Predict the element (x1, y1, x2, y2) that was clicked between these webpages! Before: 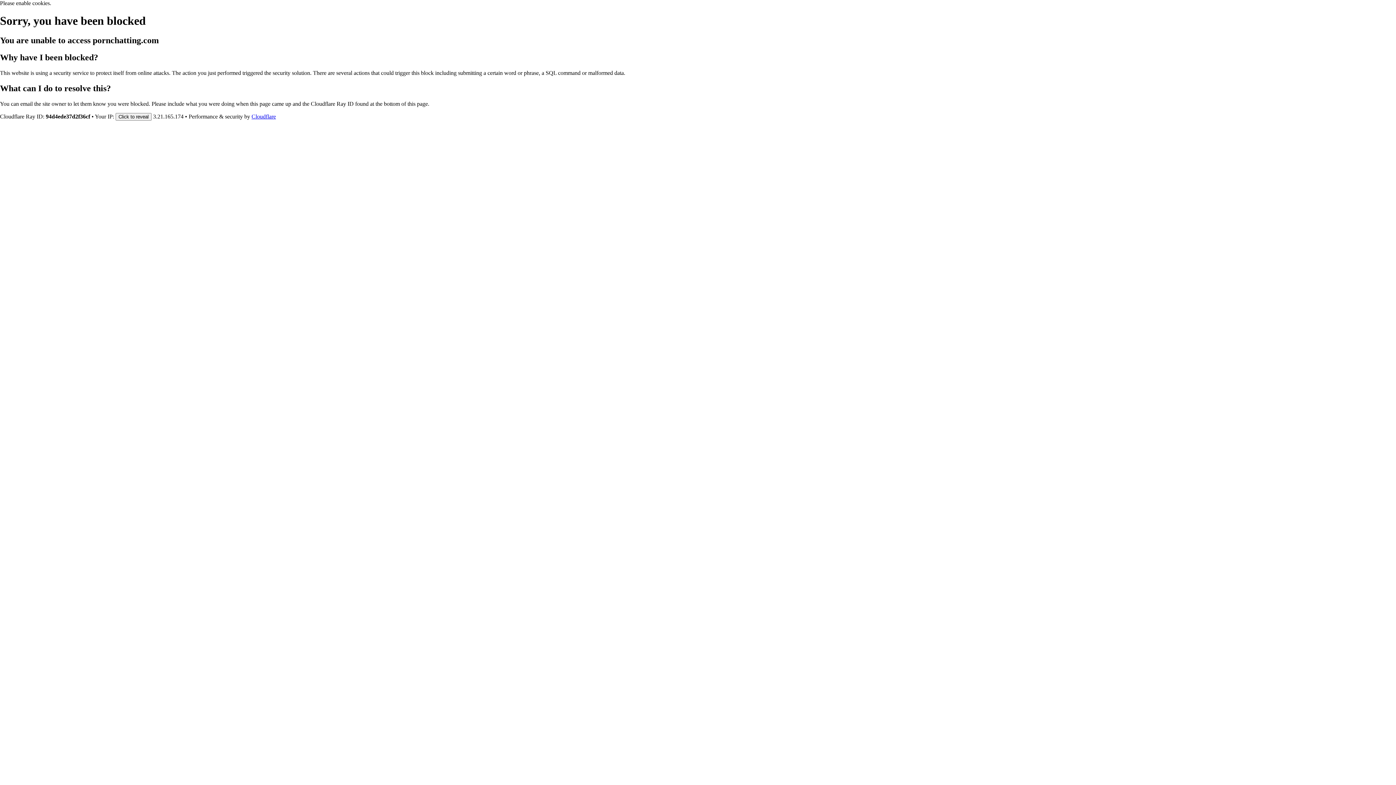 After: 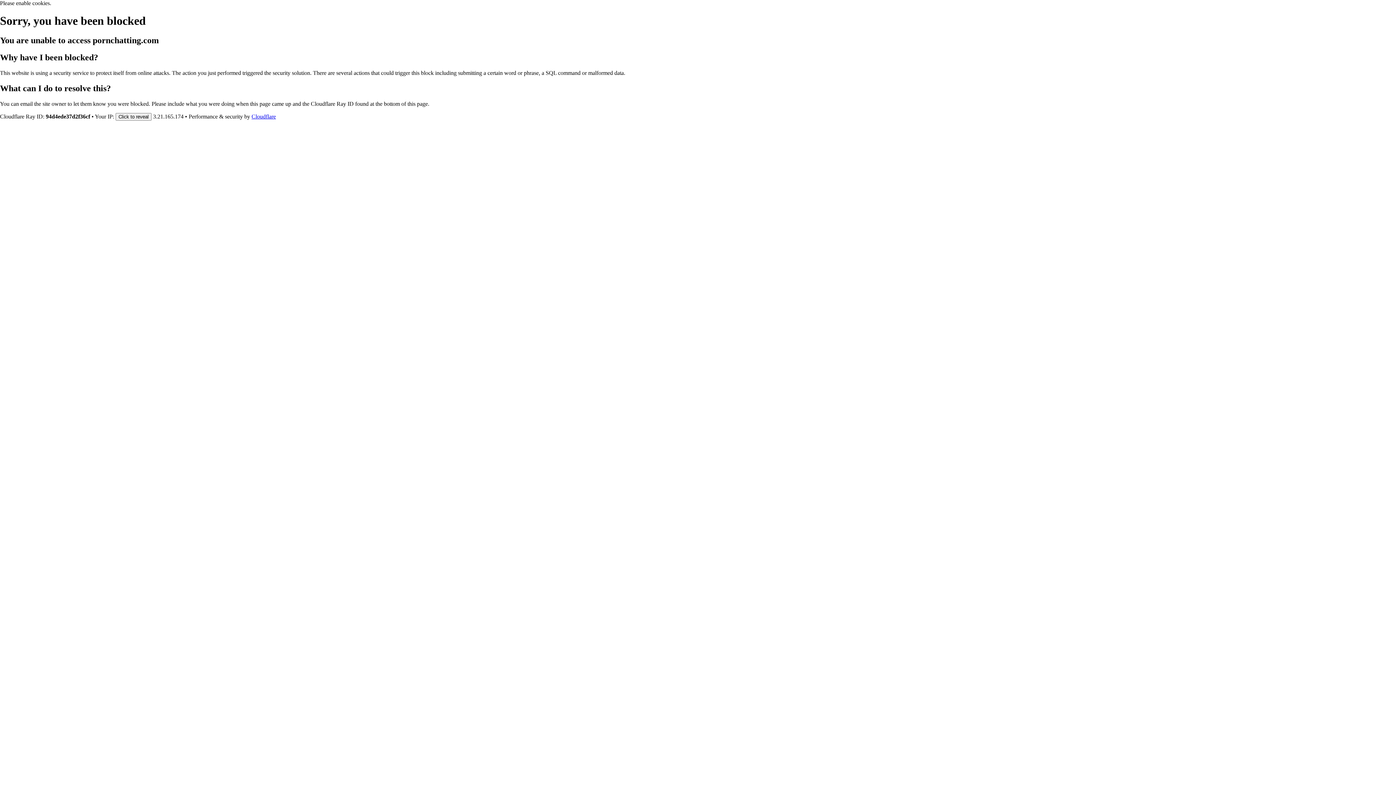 Action: label: Cloudflare bbox: (251, 113, 276, 119)